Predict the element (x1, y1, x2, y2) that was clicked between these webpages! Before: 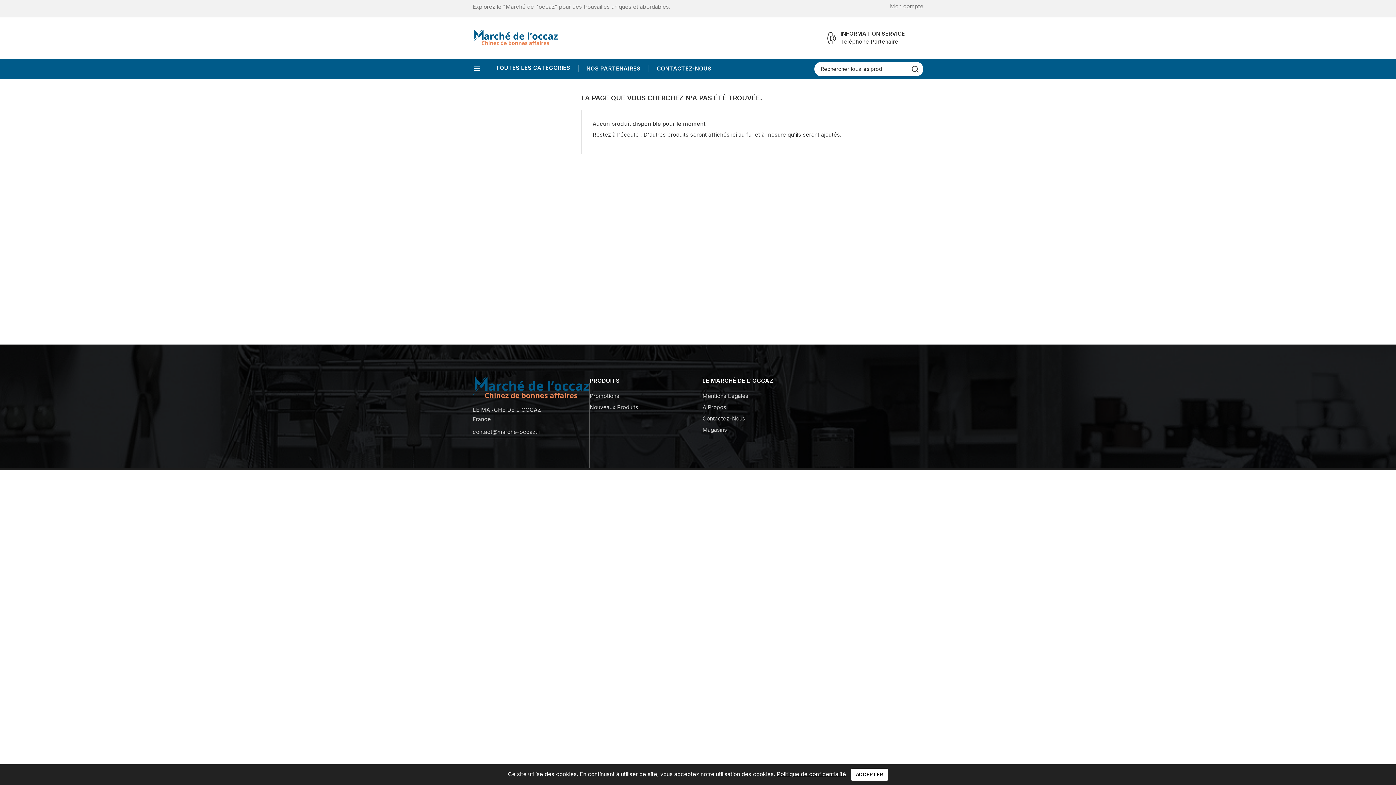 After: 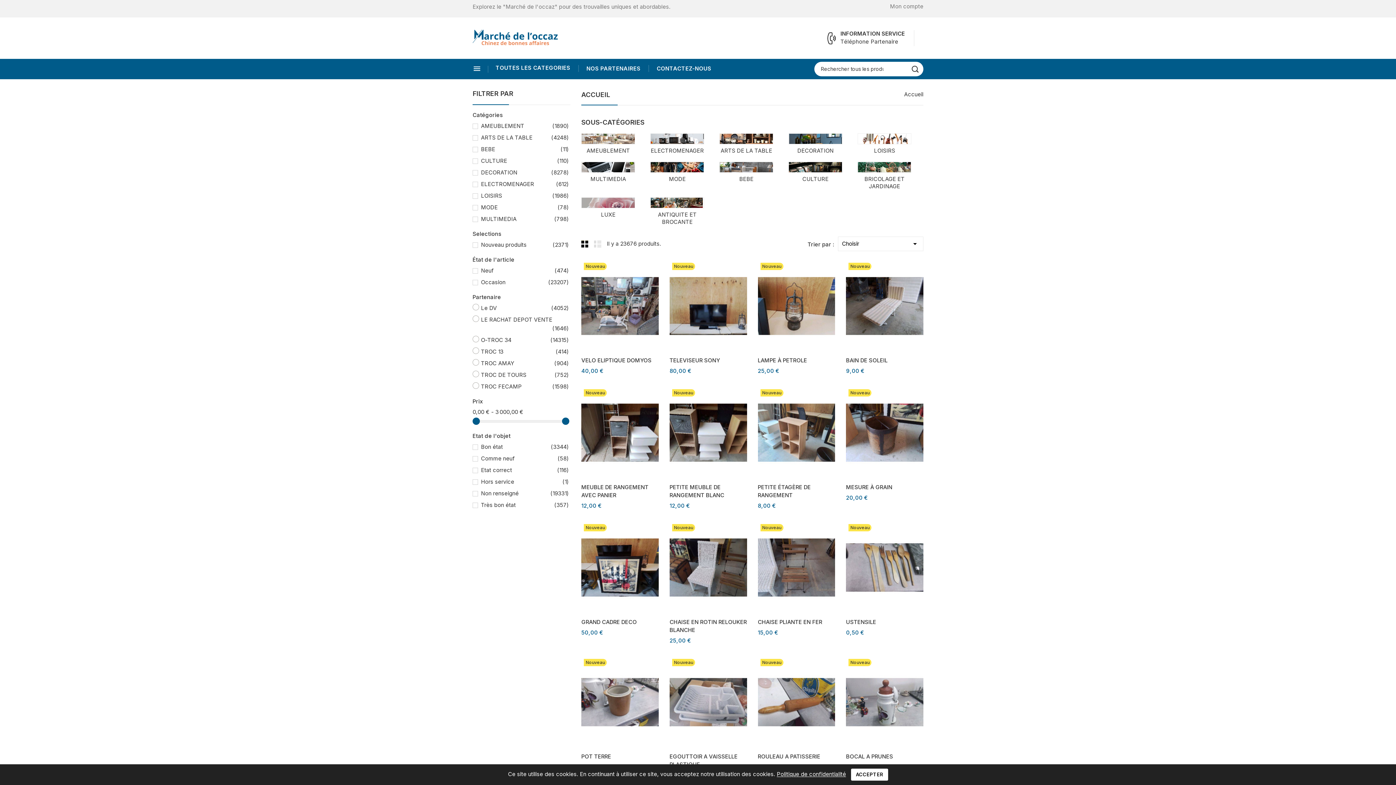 Action: label: TOUTES LES CATEGORIES bbox: (495, 58, 573, 77)